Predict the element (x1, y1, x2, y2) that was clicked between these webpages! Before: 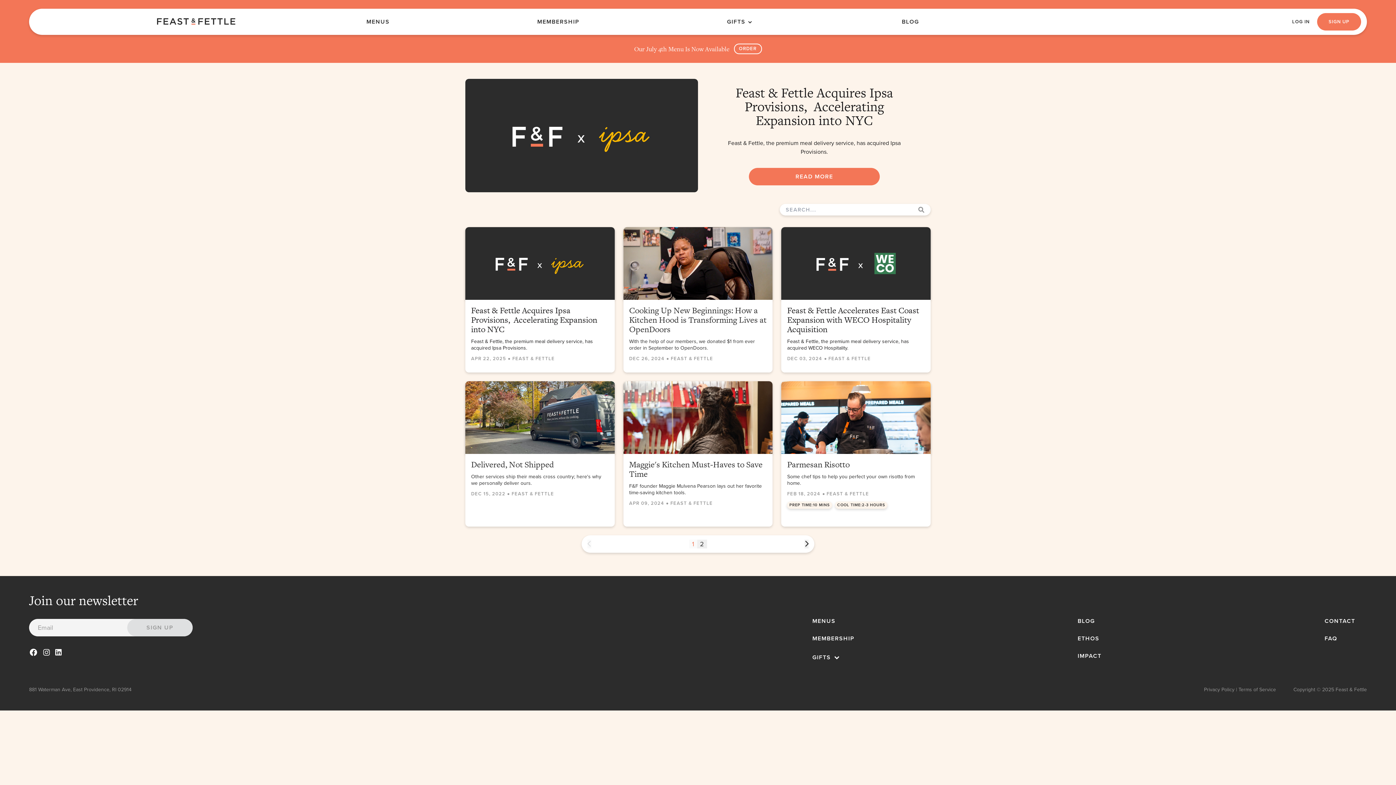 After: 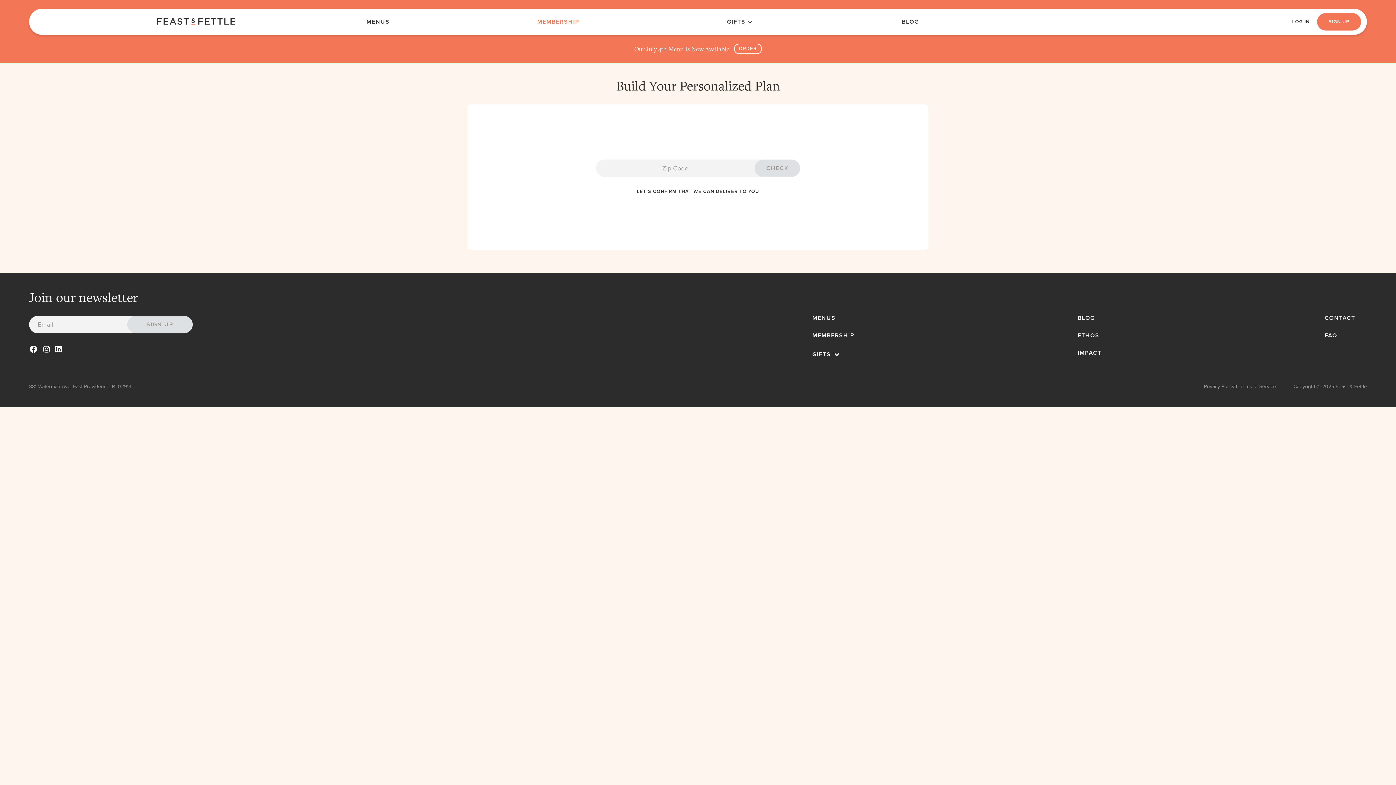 Action: label: MEMBERSHIP bbox: (537, 18, 579, 25)